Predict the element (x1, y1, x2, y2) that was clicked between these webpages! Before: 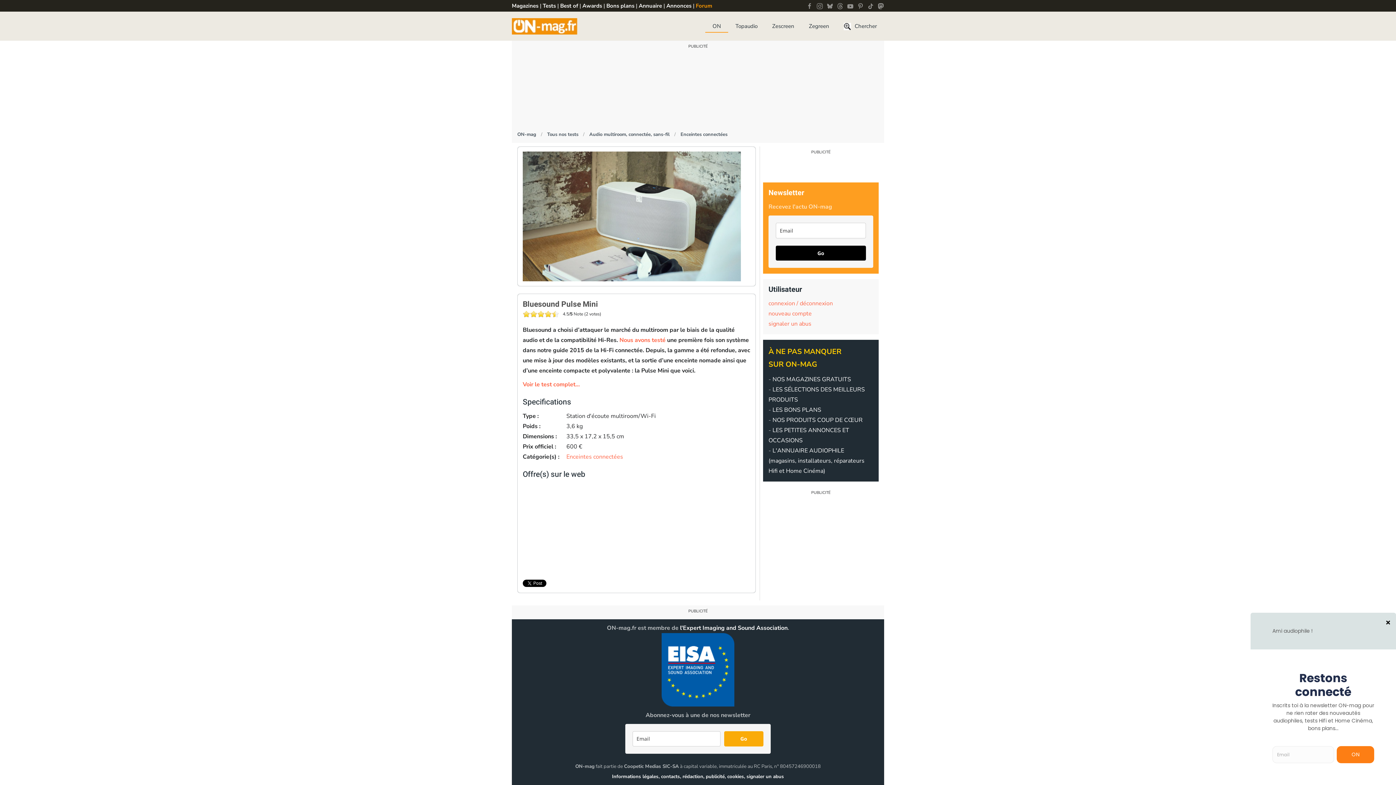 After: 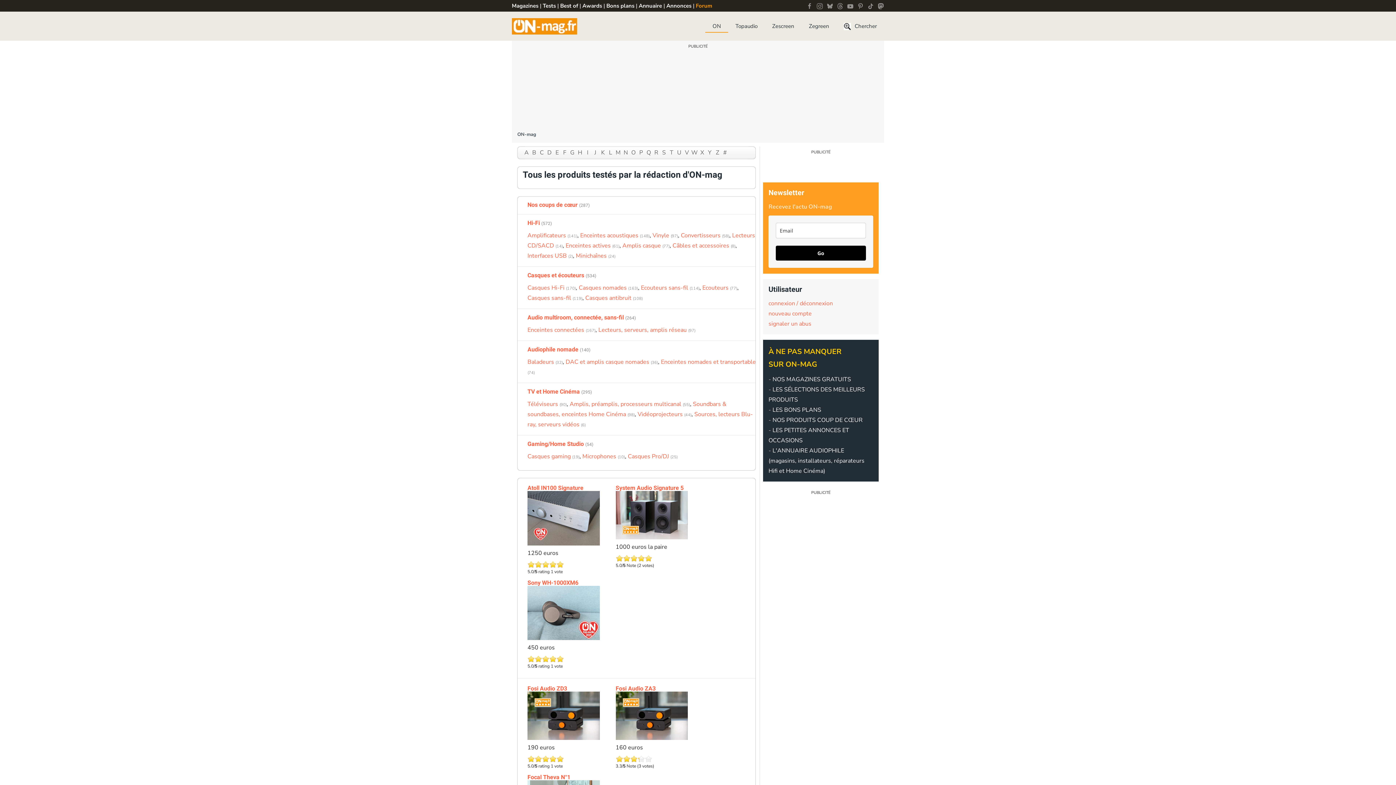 Action: label: Tous nos tests bbox: (547, 131, 578, 137)